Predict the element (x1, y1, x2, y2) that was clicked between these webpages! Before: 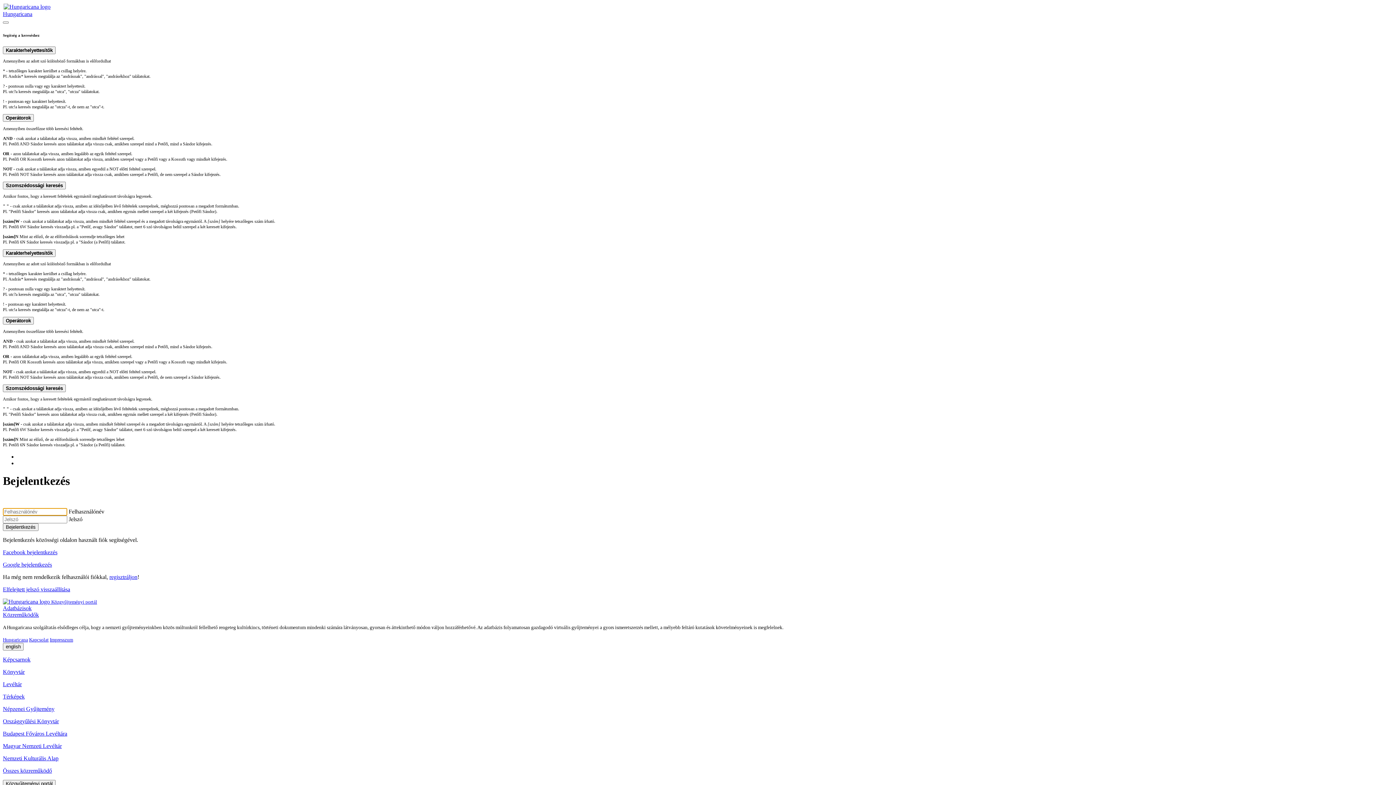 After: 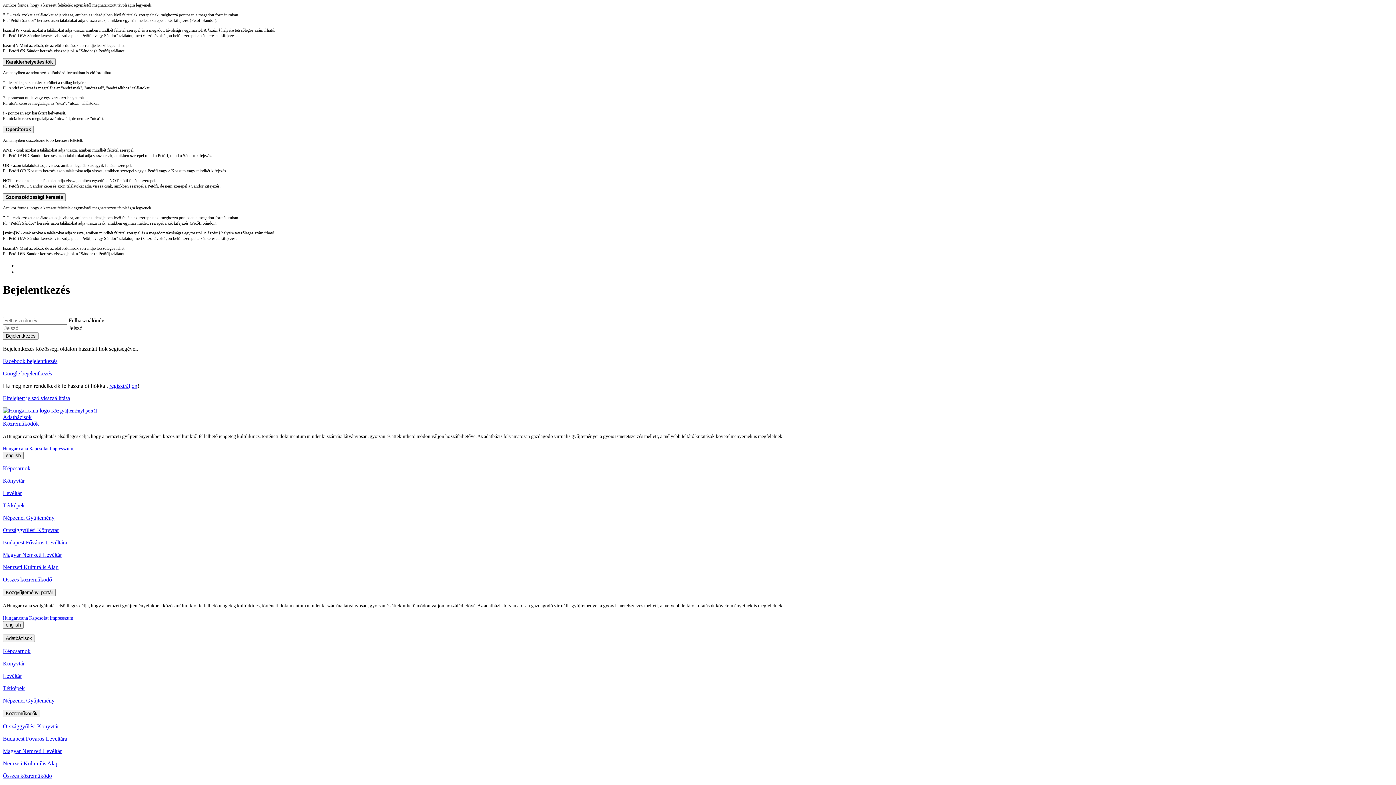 Action: label: Adatbázisok bbox: (2, 605, 31, 611)